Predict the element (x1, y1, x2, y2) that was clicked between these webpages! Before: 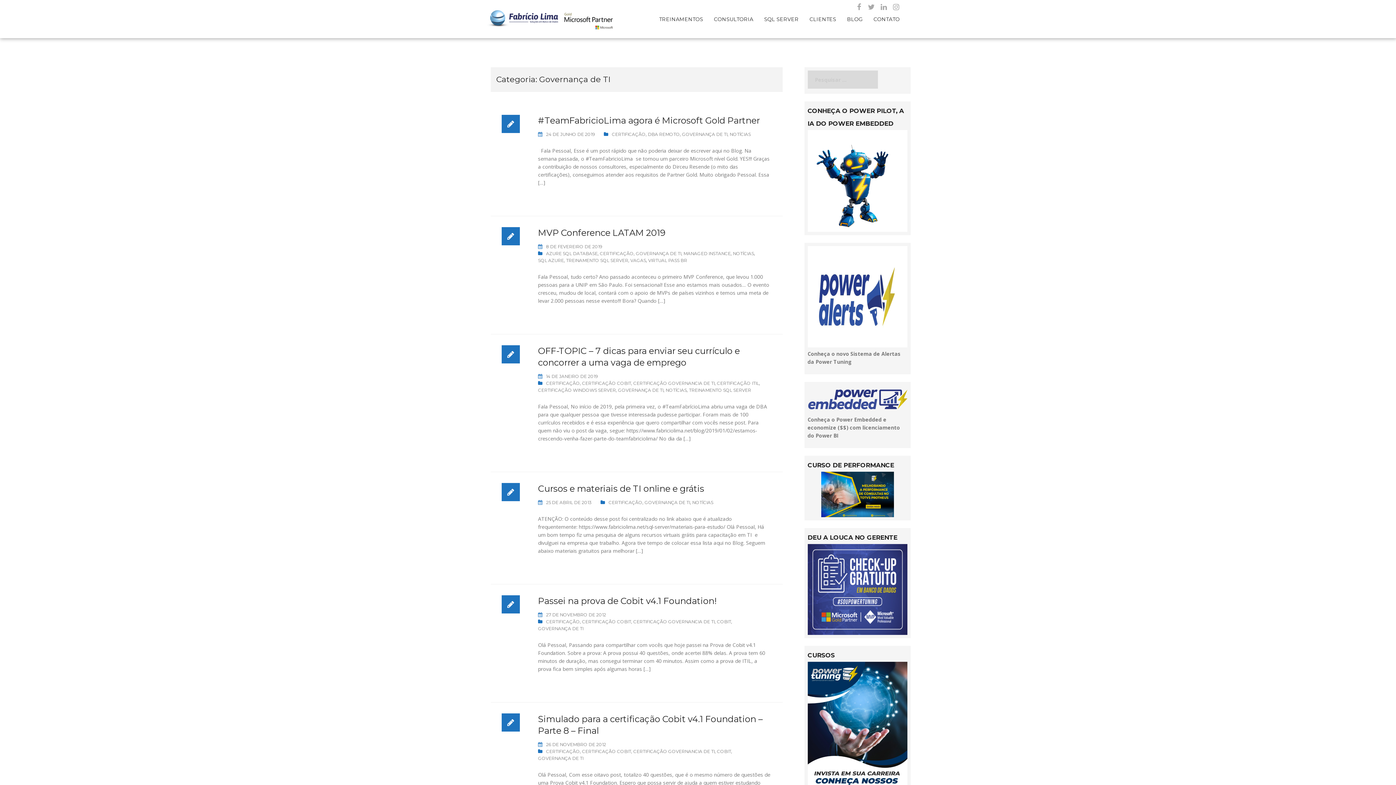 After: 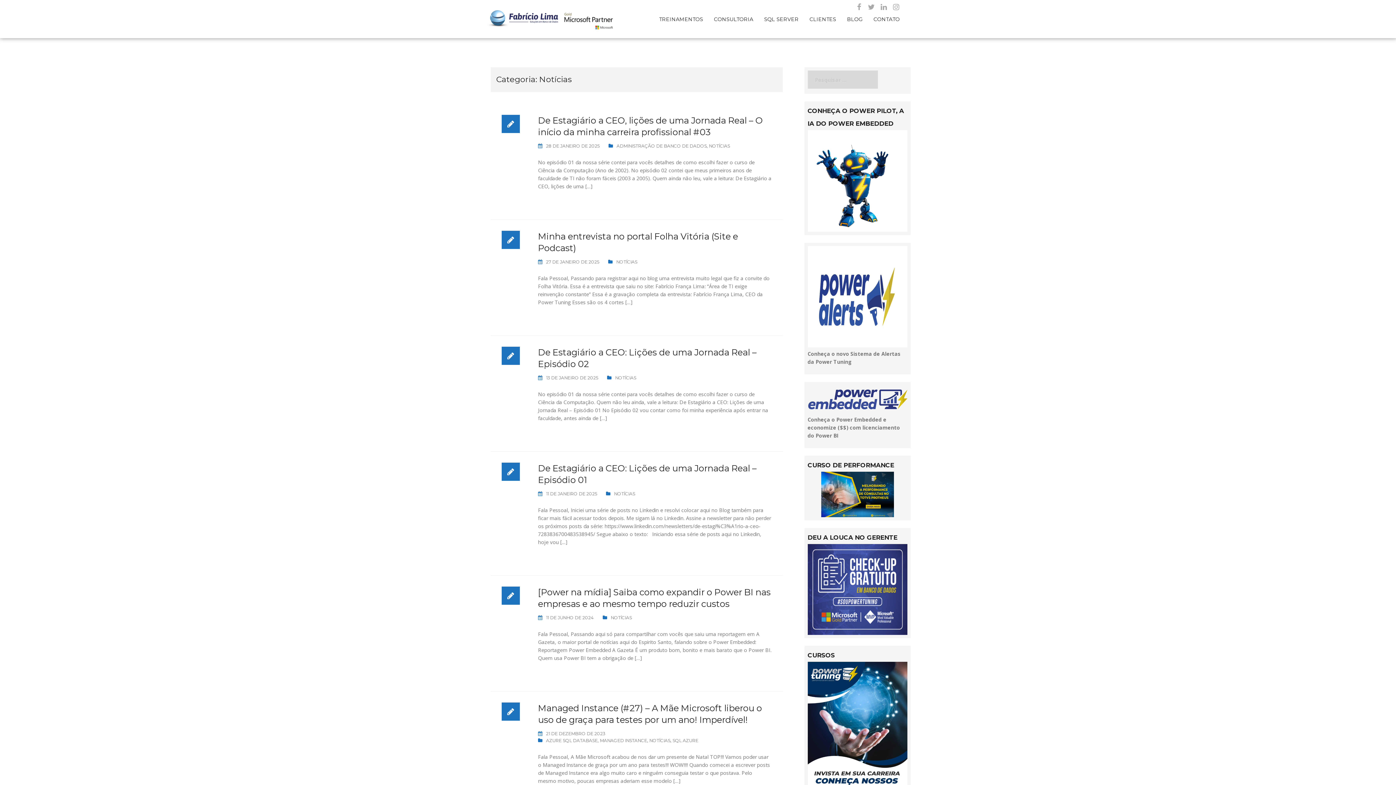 Action: bbox: (665, 387, 686, 393) label: NOTÍCIAS